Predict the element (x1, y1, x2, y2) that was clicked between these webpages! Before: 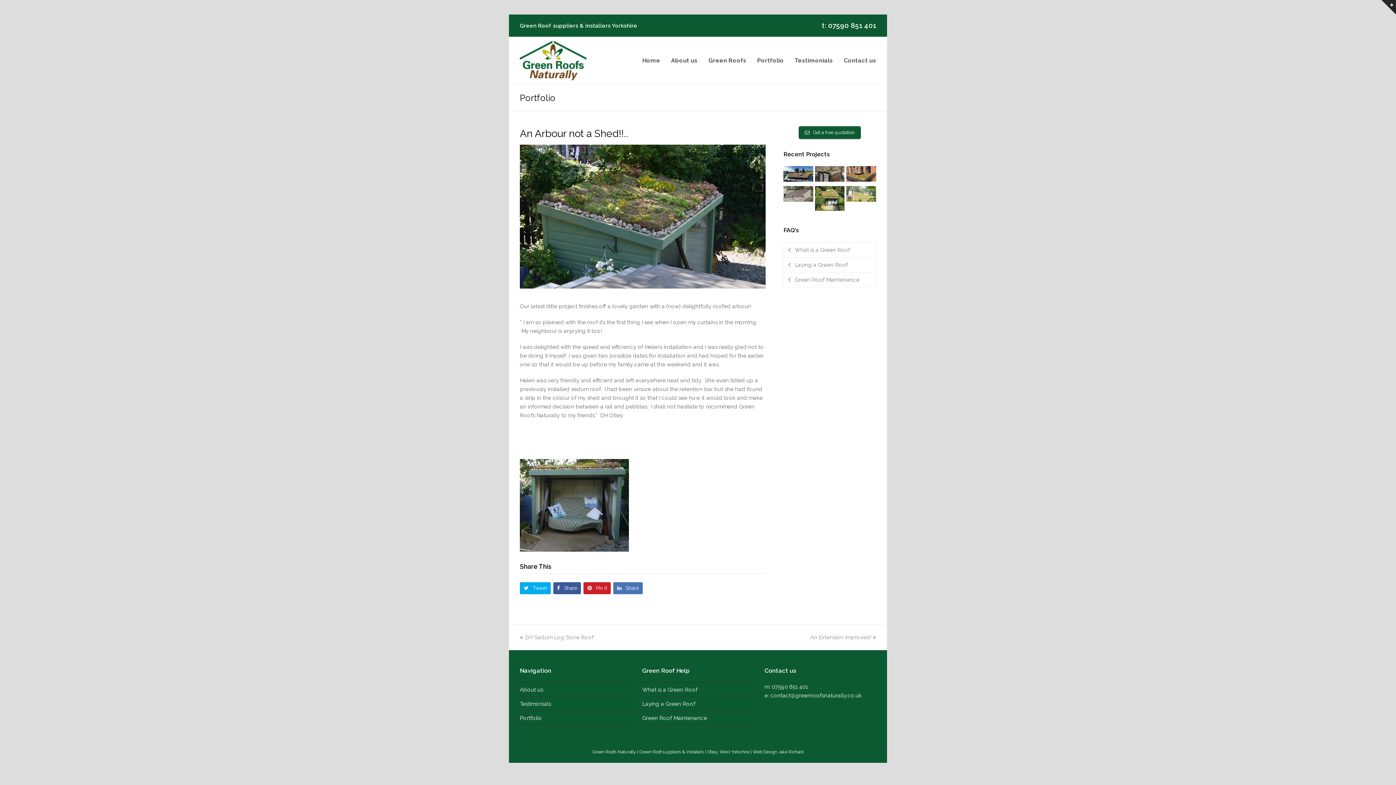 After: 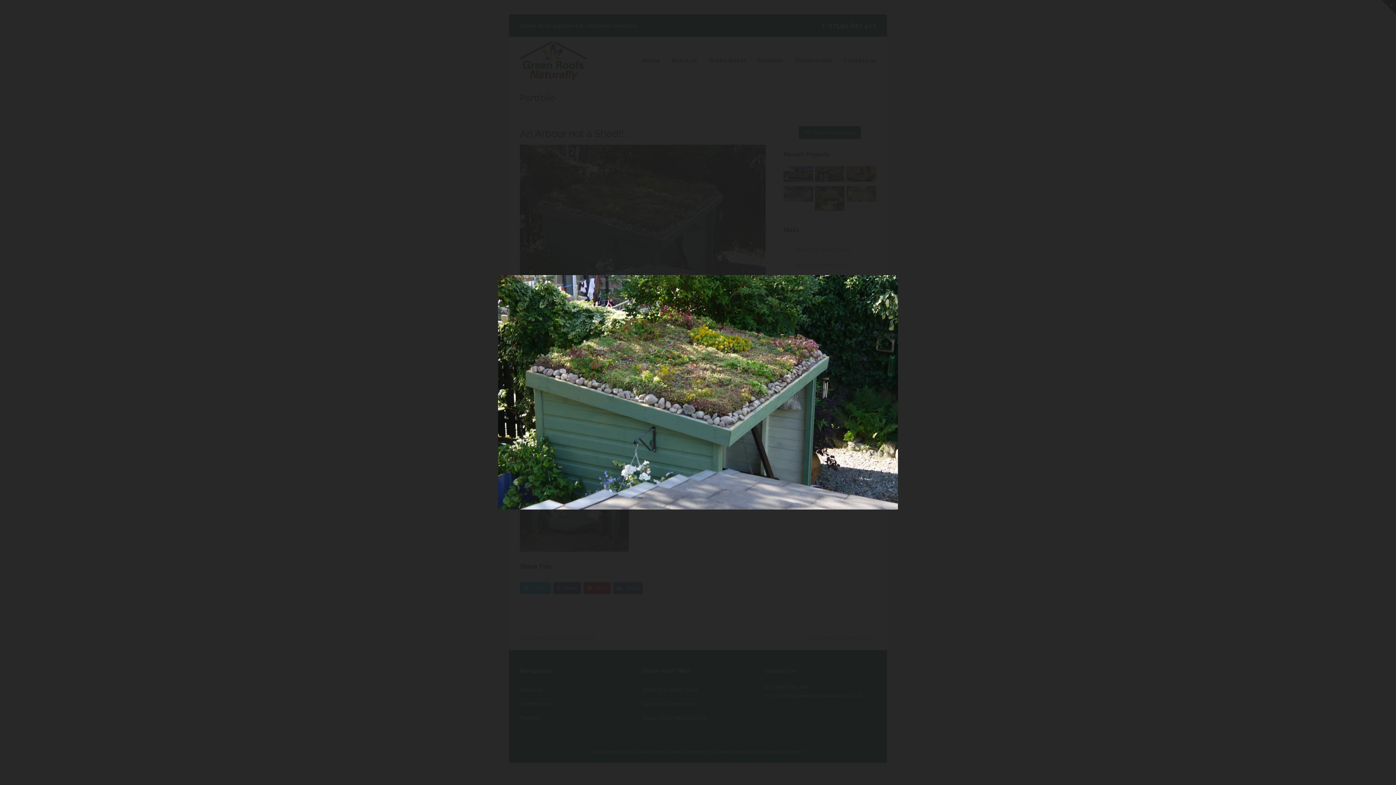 Action: bbox: (520, 283, 765, 290)